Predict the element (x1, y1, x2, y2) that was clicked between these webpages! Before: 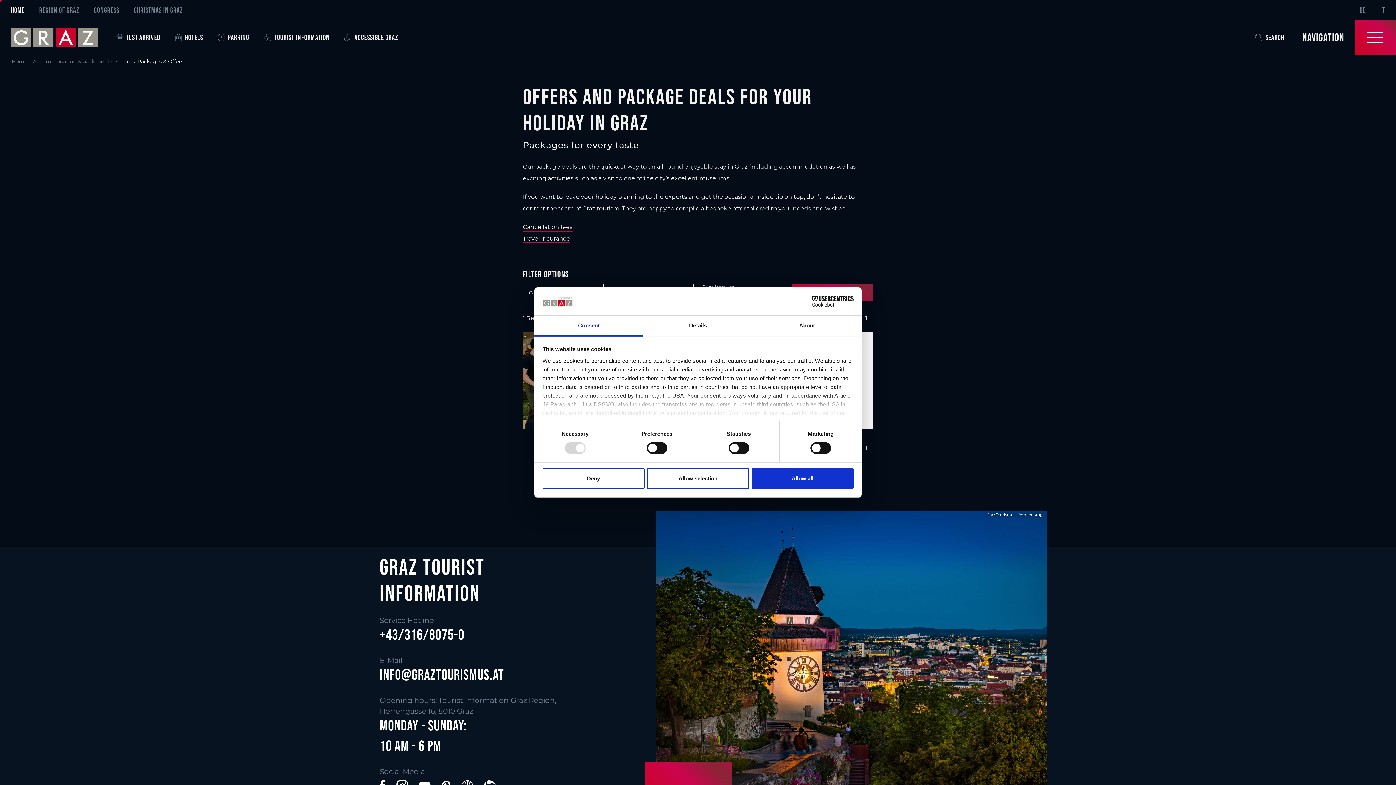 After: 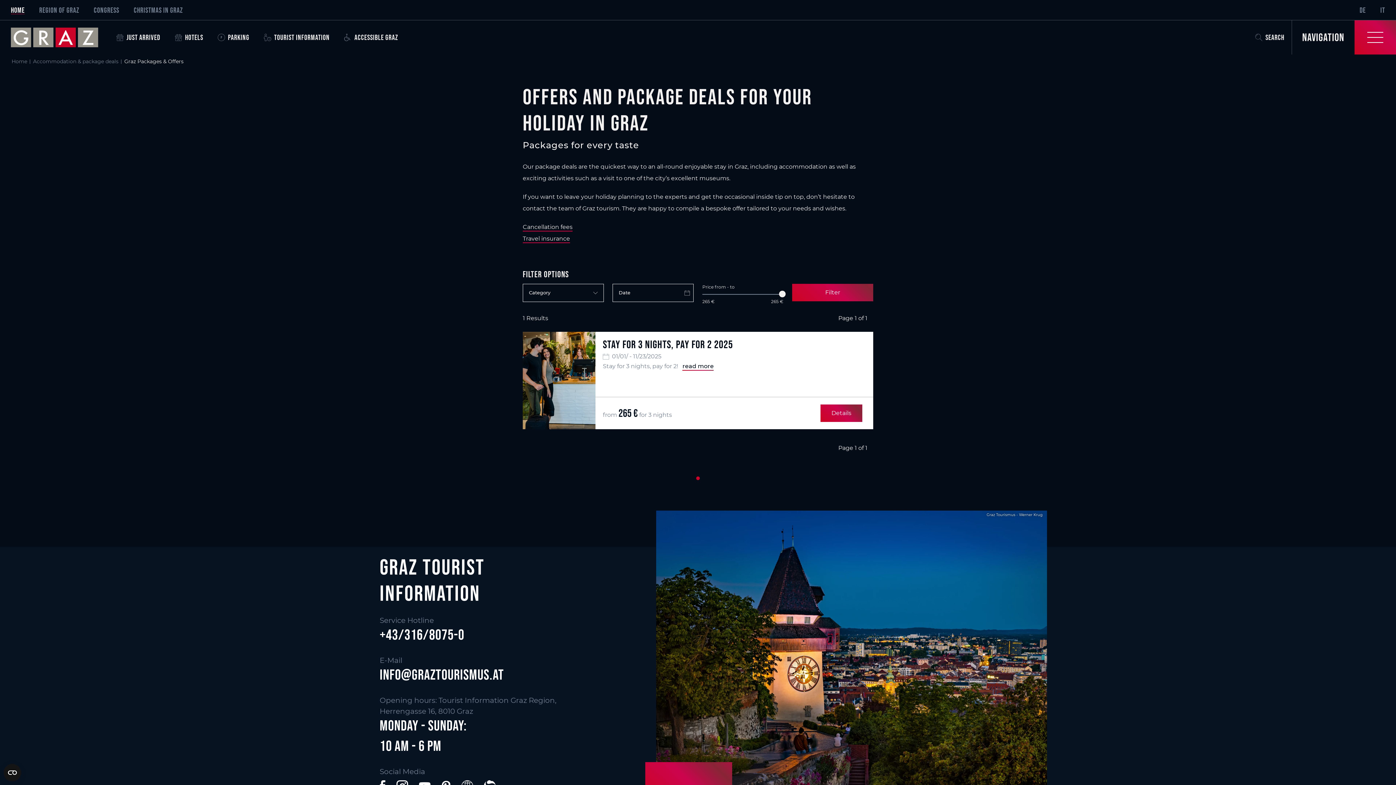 Action: bbox: (647, 468, 749, 489) label: Allow selection